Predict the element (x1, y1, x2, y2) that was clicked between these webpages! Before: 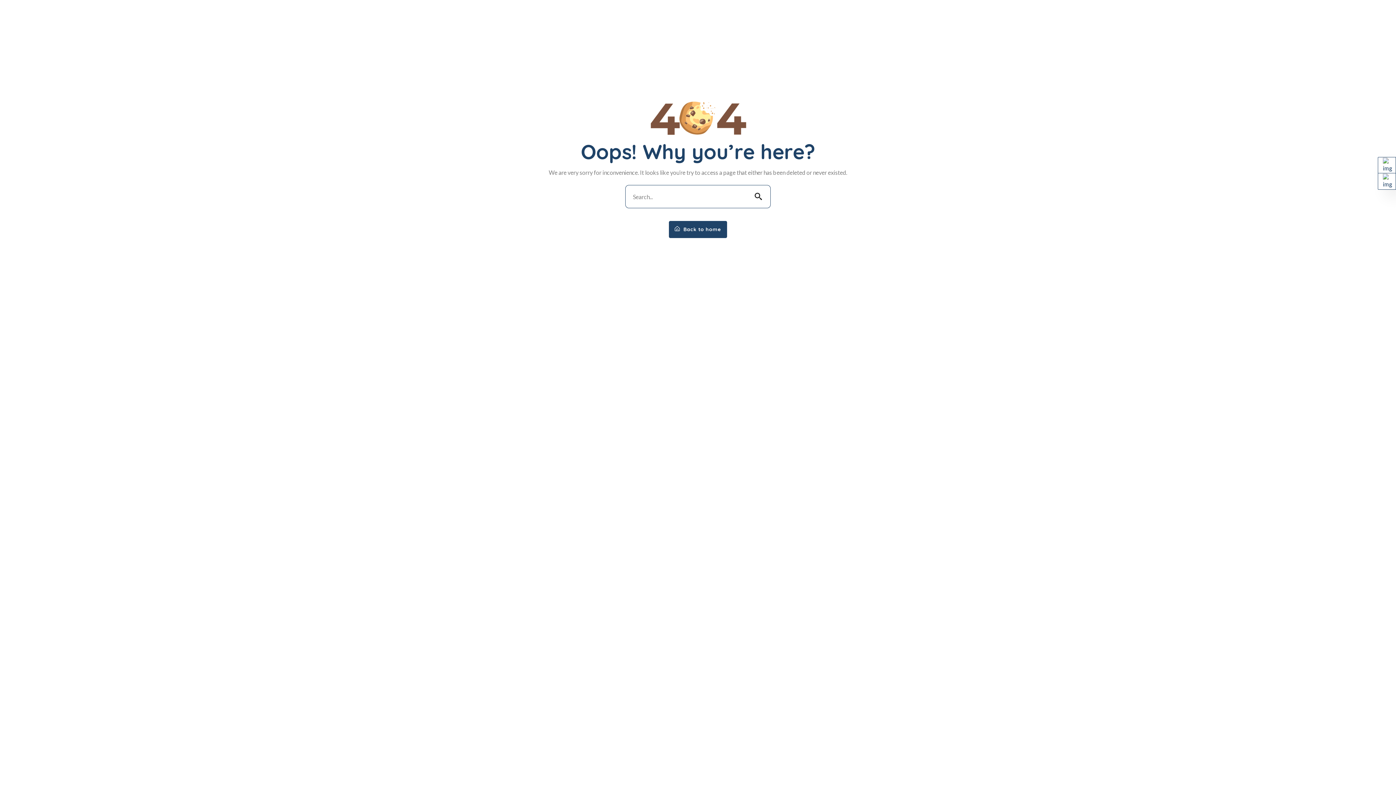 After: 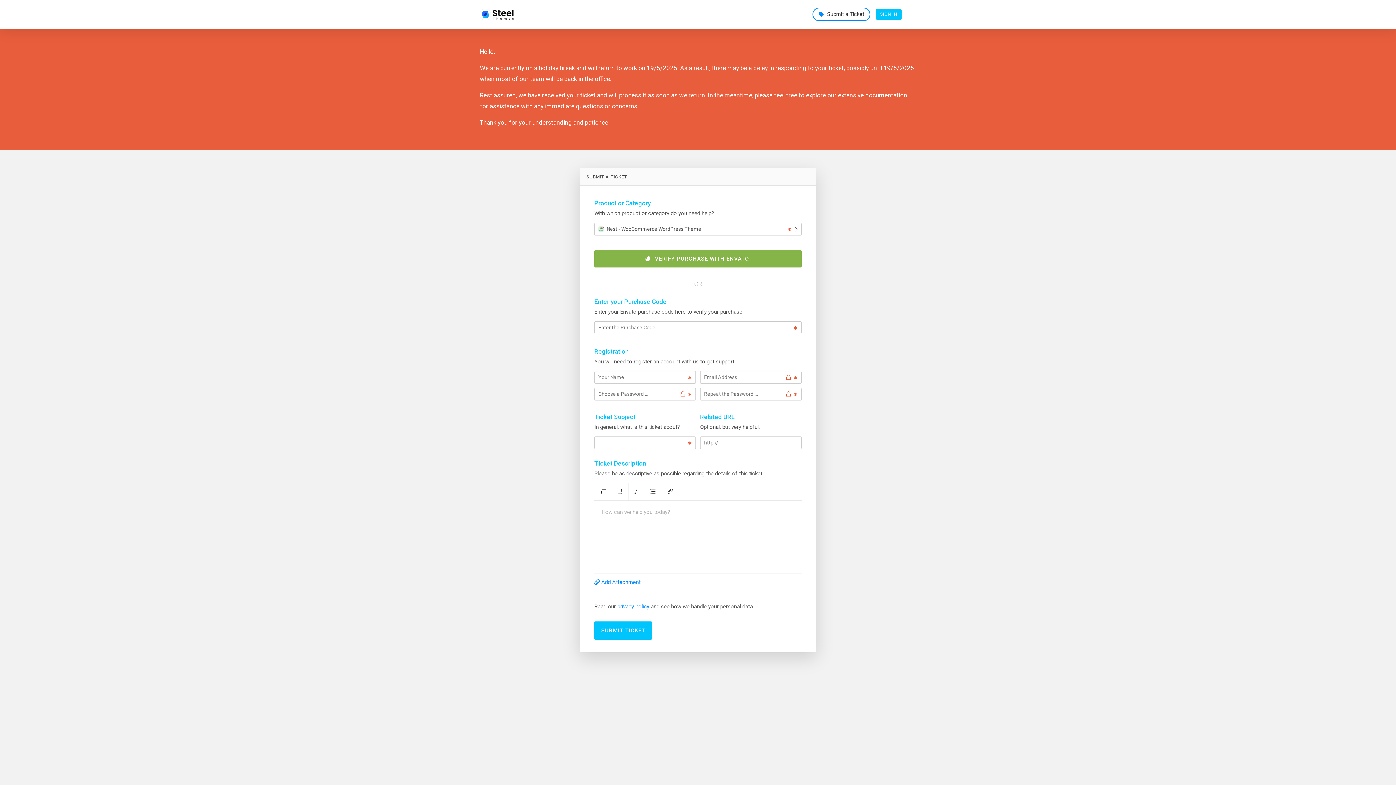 Action: bbox: (1378, 173, 1396, 189)